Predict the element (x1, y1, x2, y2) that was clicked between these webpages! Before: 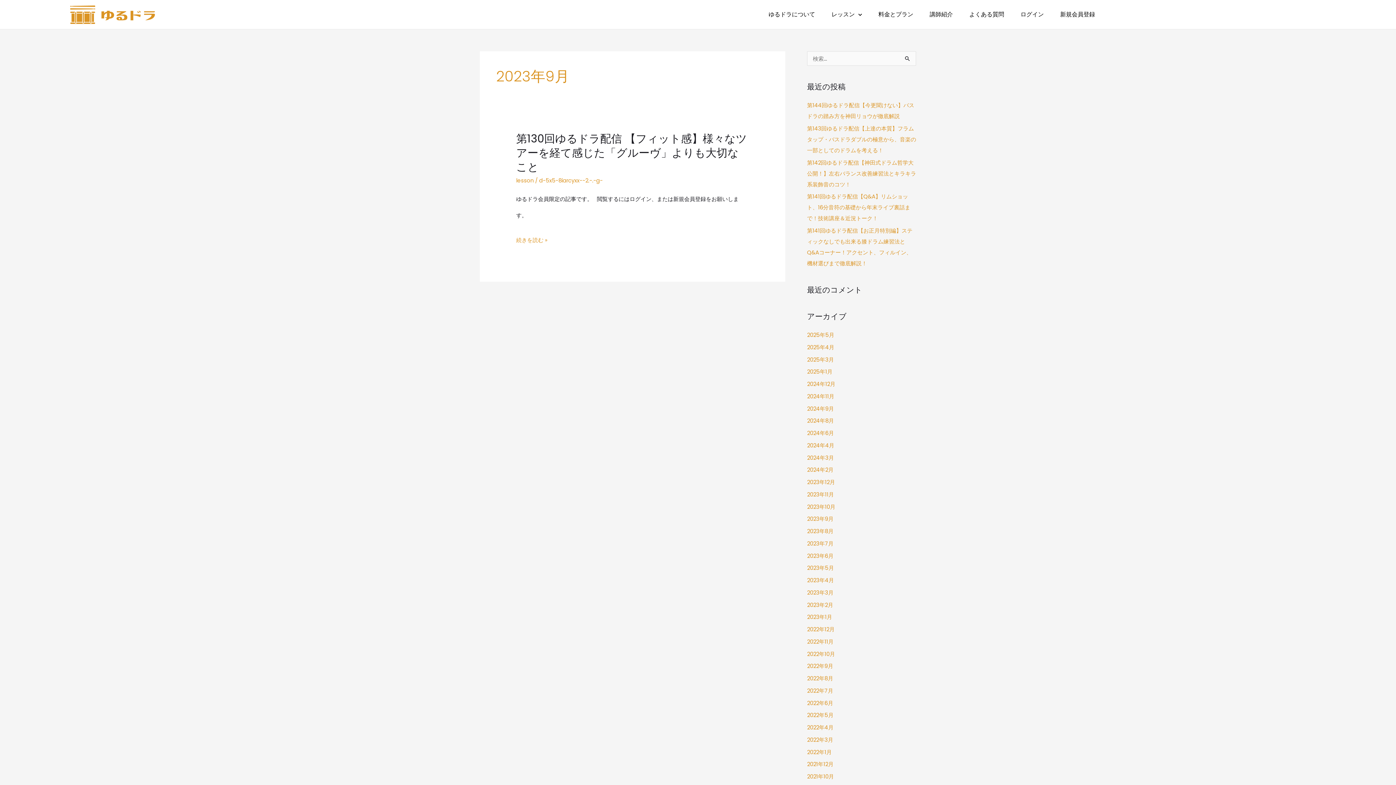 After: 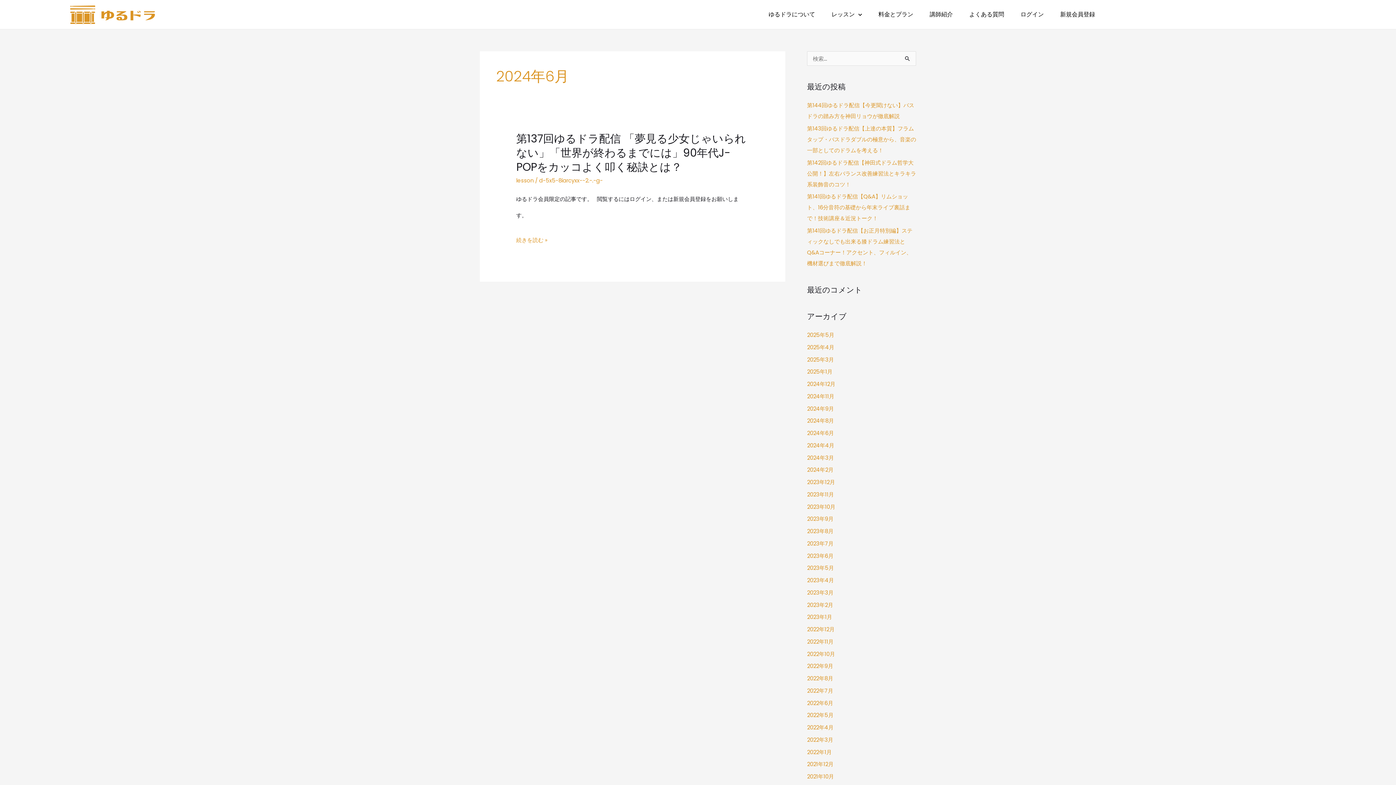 Action: label: 2024年6月 bbox: (807, 429, 834, 437)